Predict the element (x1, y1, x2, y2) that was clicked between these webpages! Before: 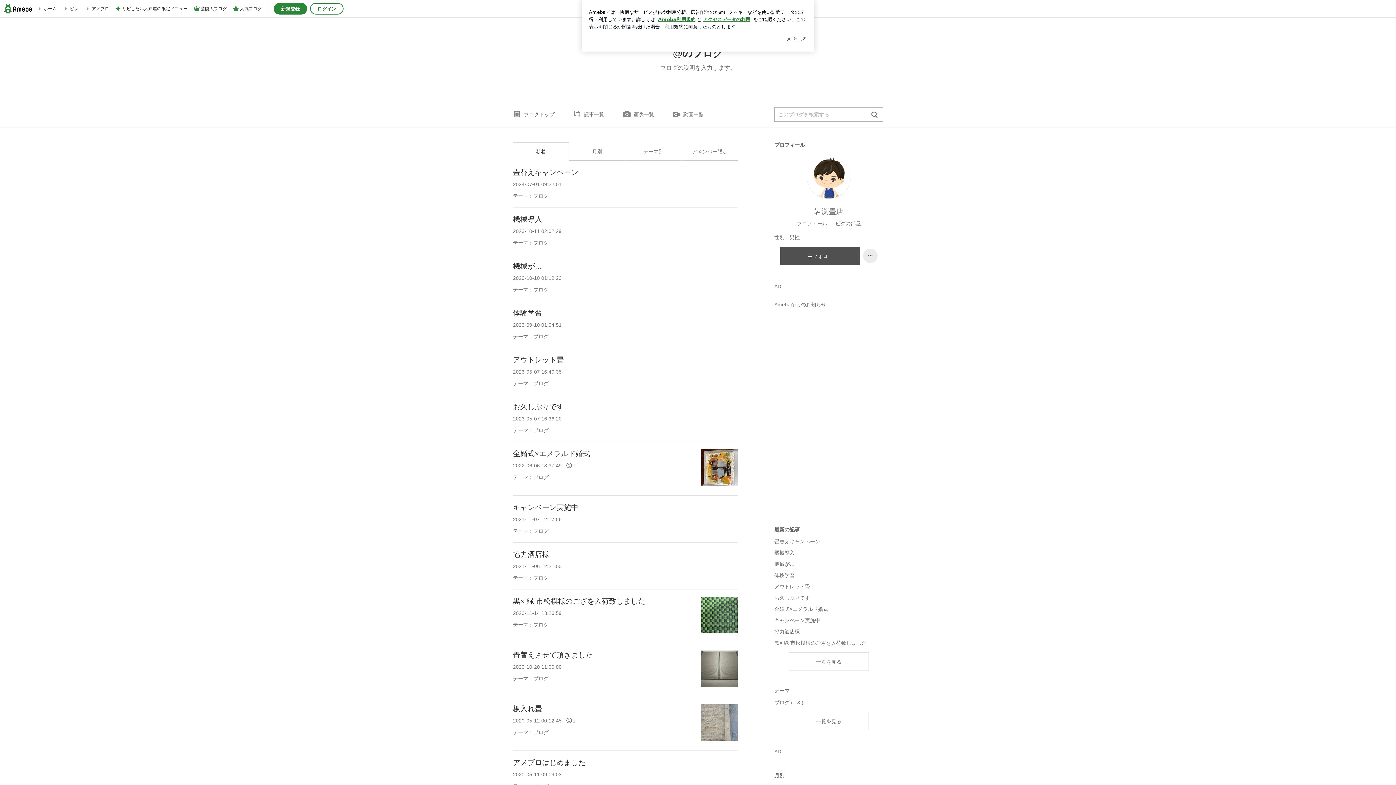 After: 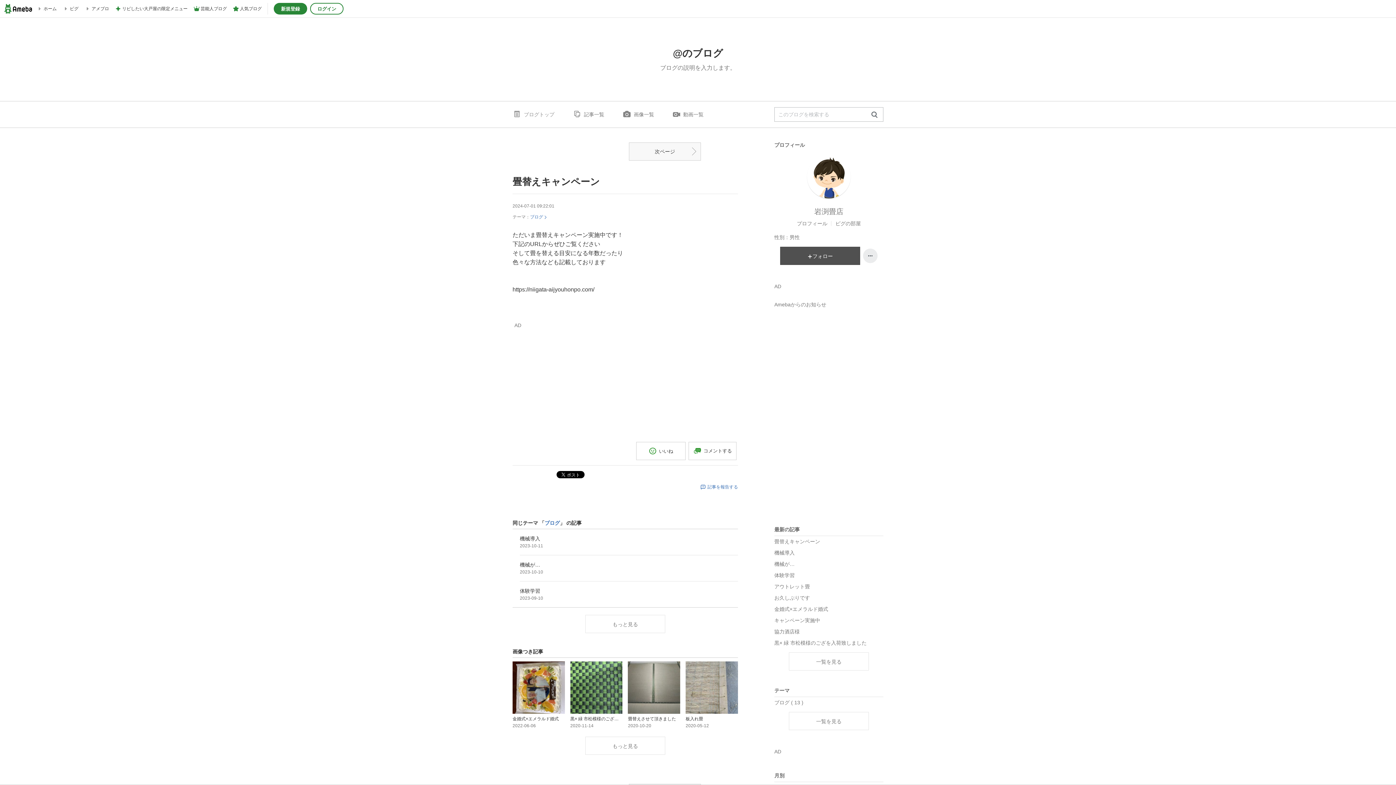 Action: bbox: (512, 101, 554, 127) label: ブログトップ